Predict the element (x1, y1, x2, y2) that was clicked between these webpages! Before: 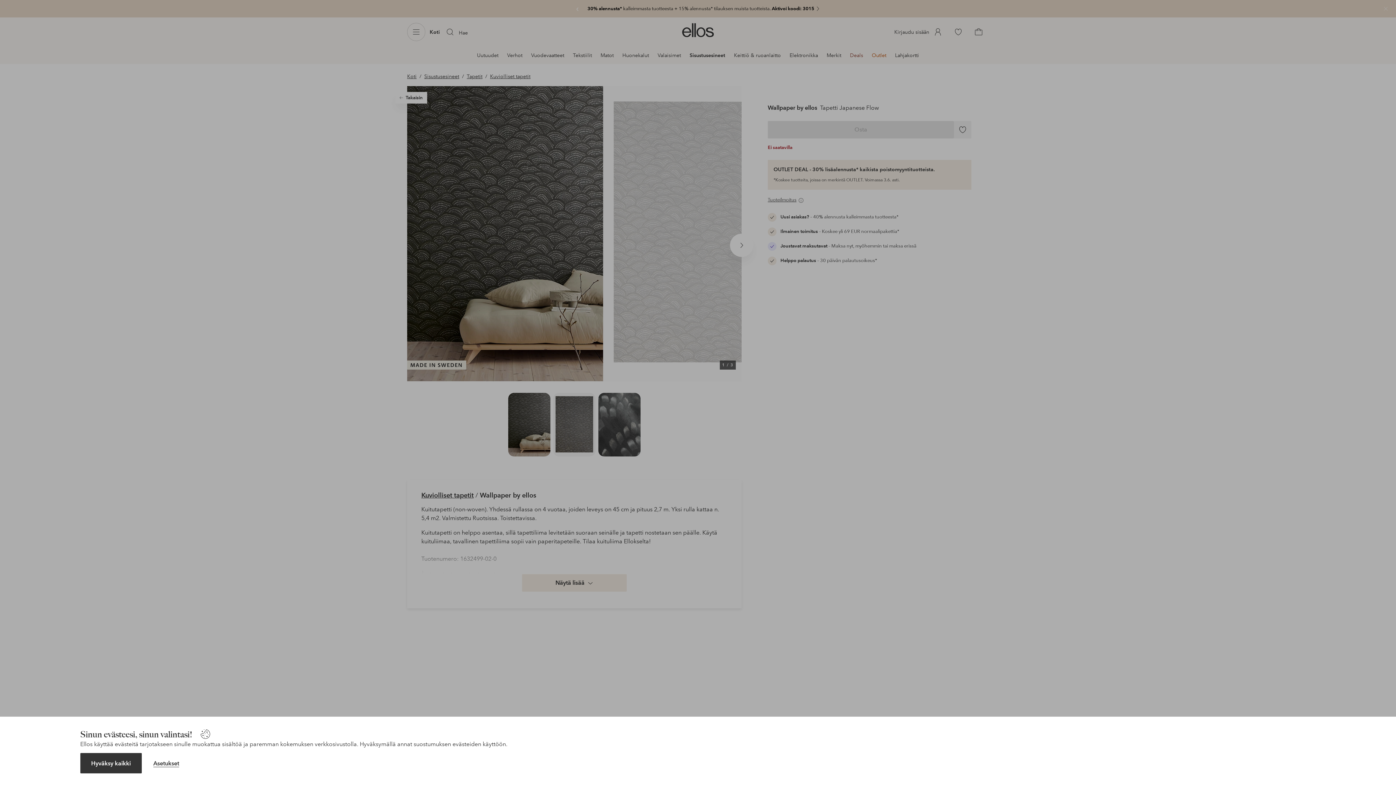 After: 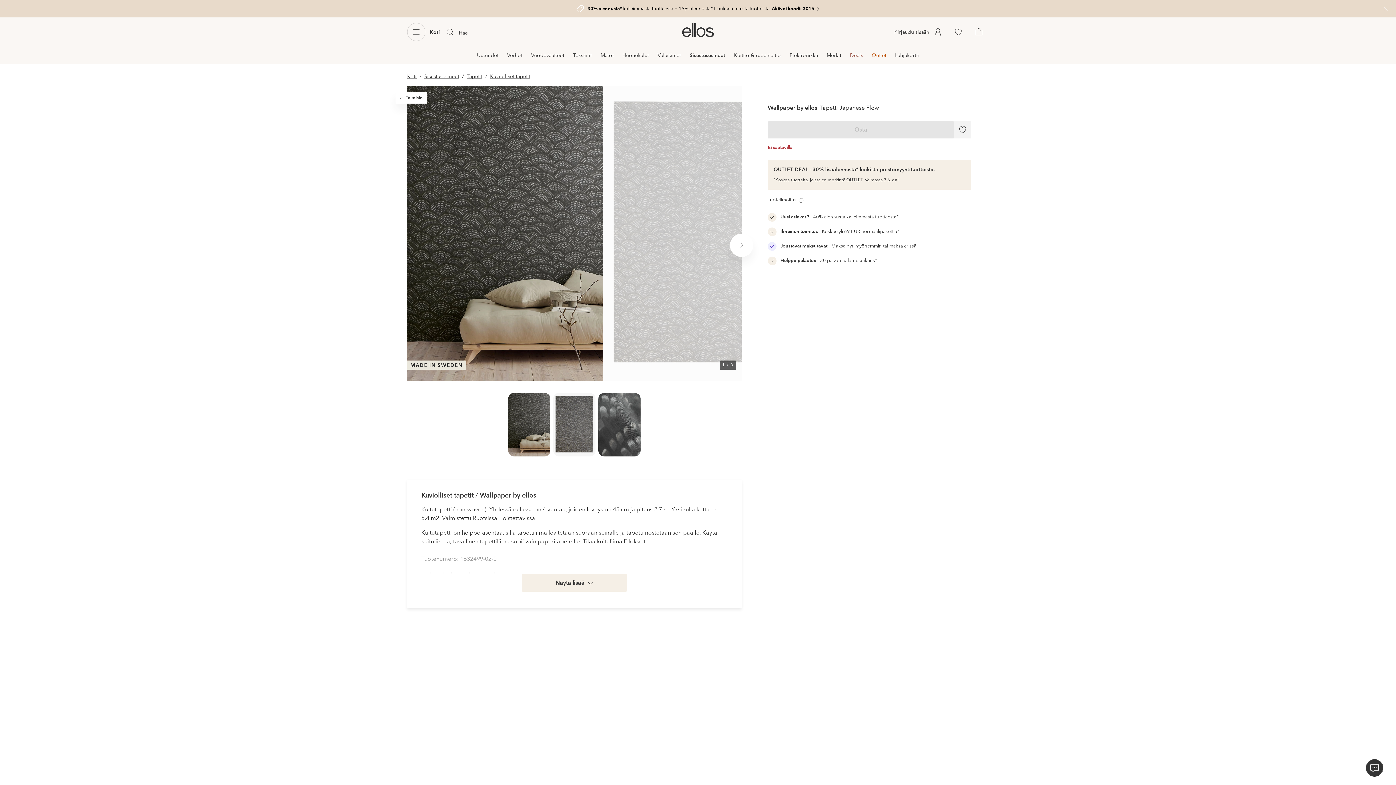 Action: label: Hyväksy kaikki bbox: (80, 753, 141, 773)